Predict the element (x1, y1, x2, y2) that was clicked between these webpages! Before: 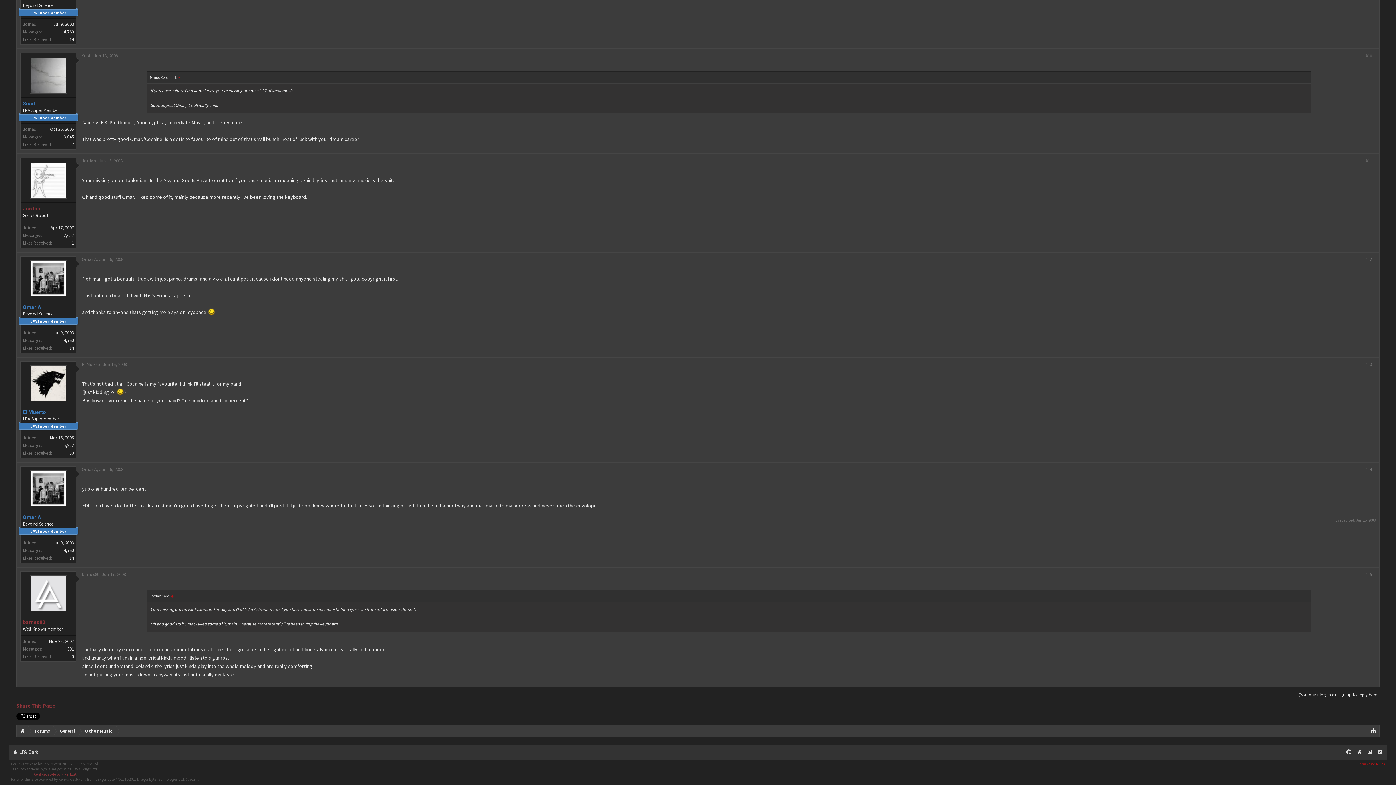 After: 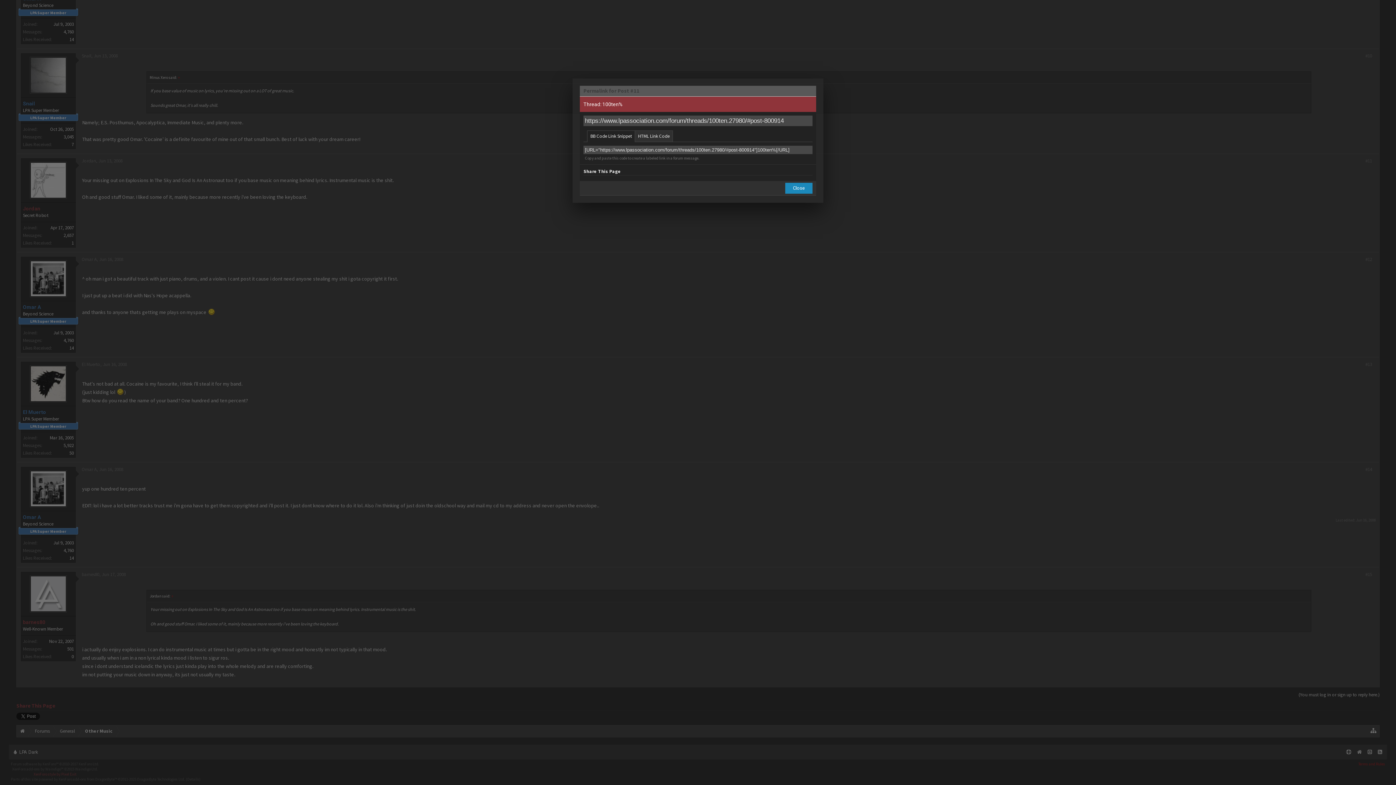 Action: label: #11 bbox: (1365, 157, 1372, 164)